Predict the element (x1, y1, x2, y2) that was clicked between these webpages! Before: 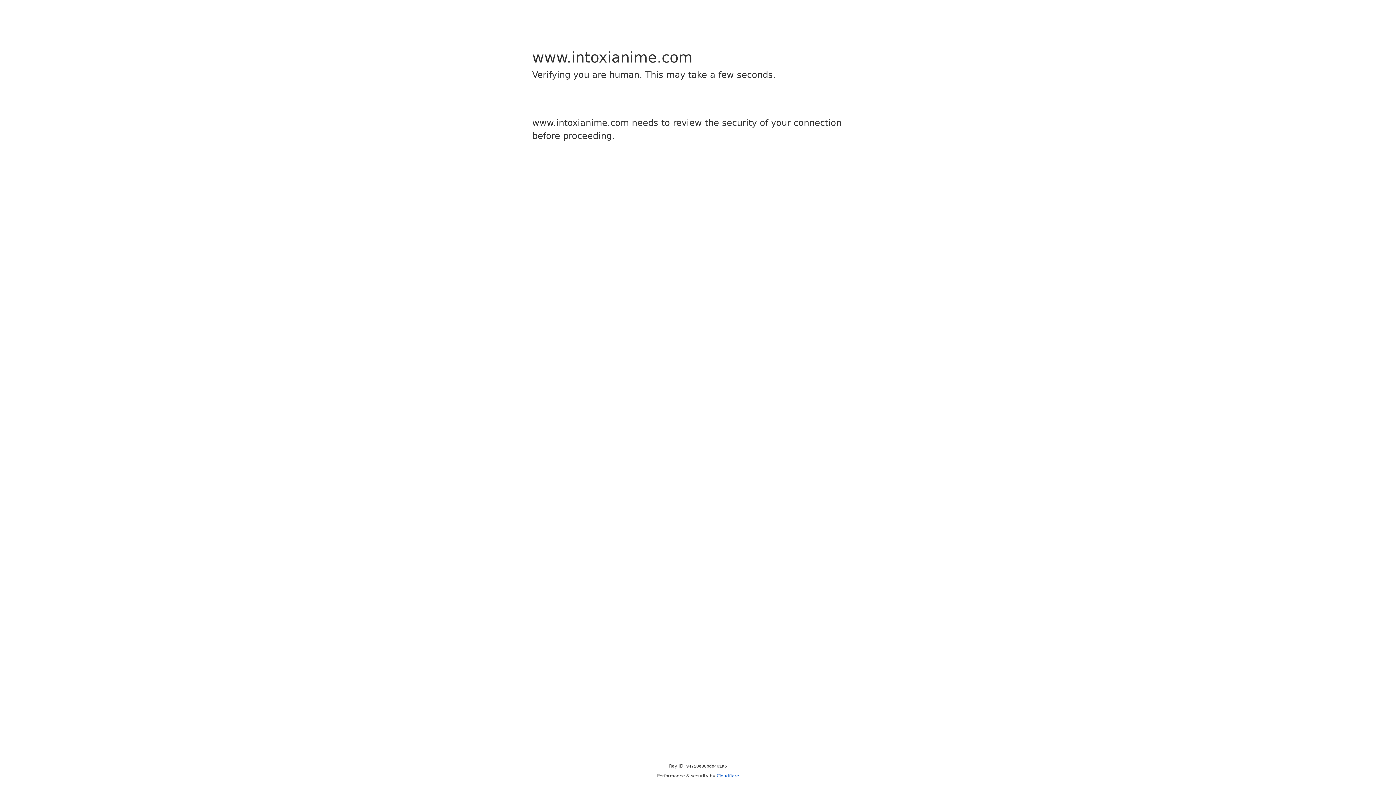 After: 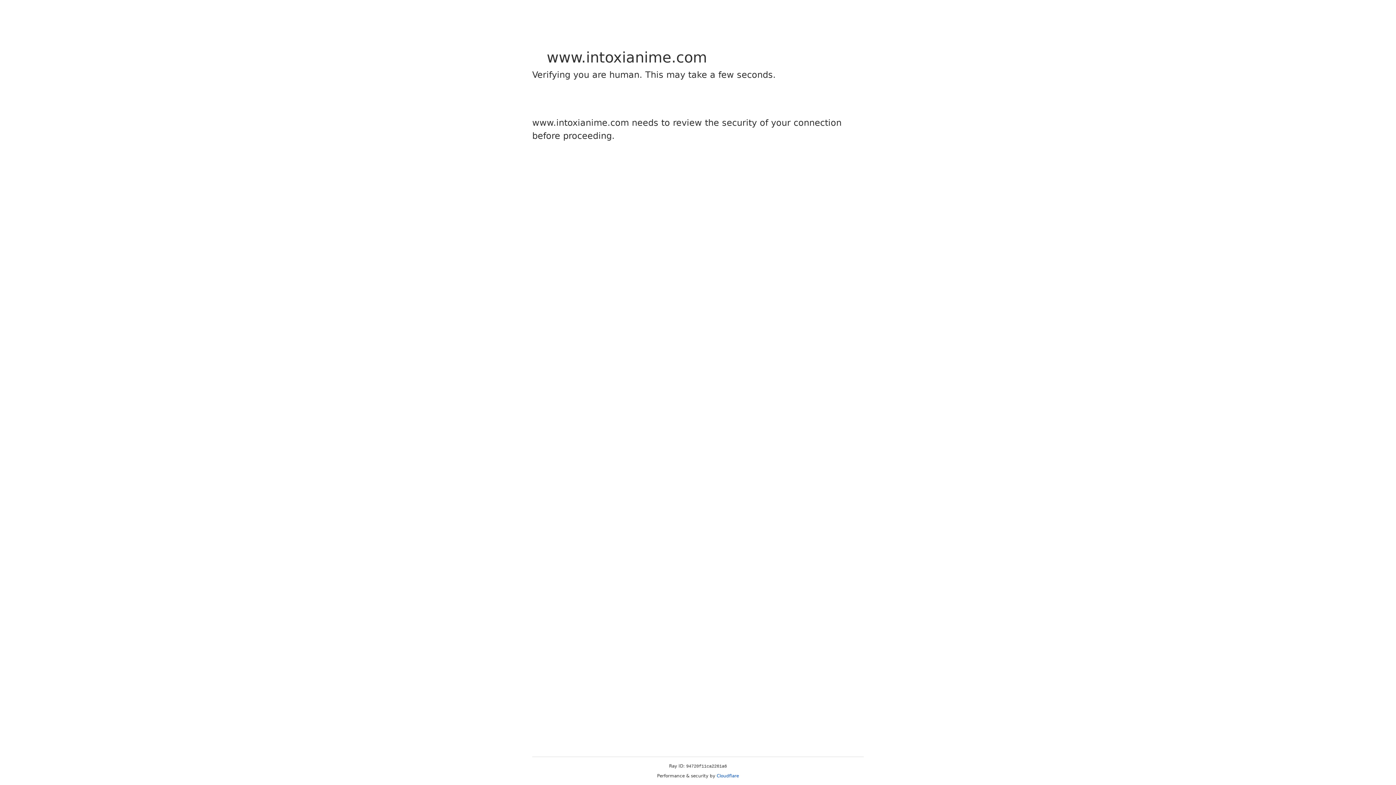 Action: label: Cloudflare bbox: (716, 773, 739, 778)